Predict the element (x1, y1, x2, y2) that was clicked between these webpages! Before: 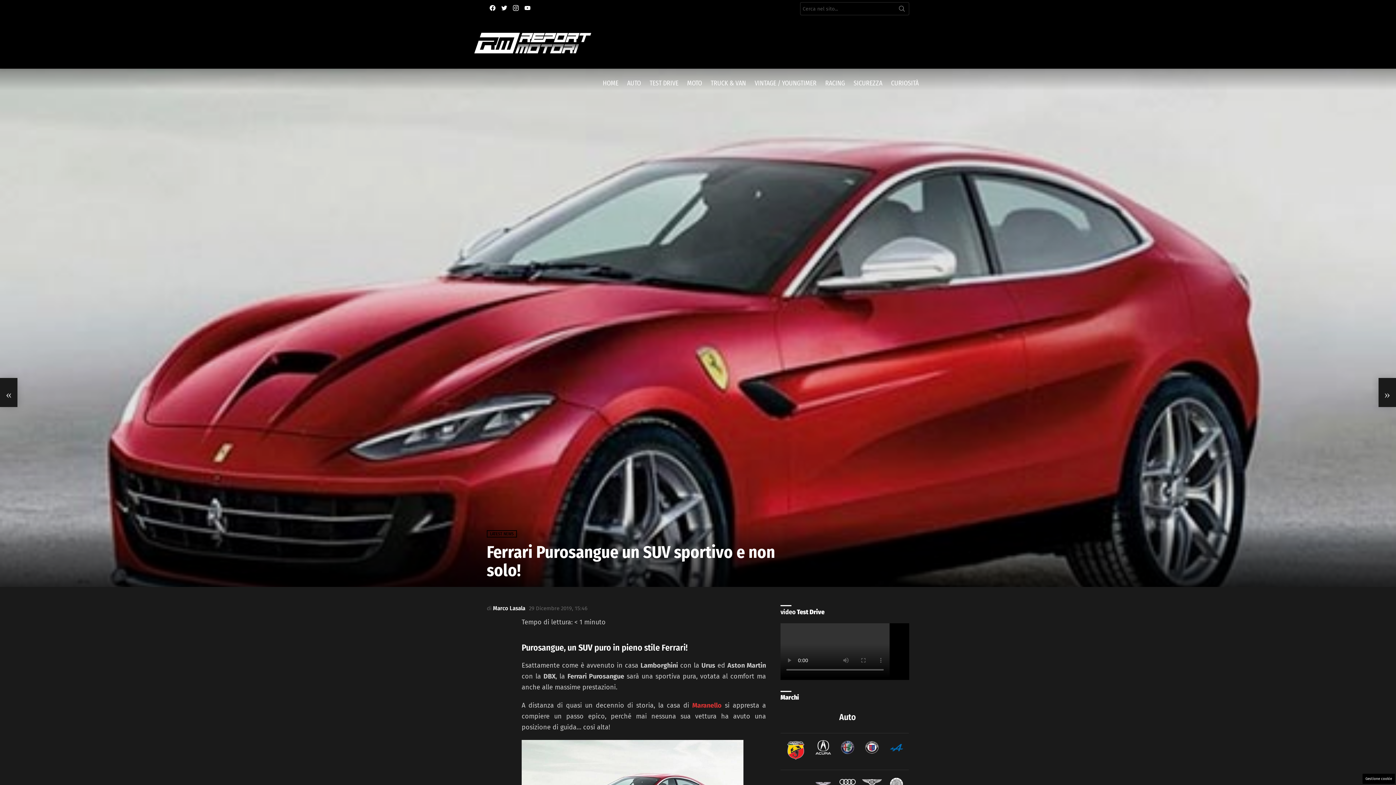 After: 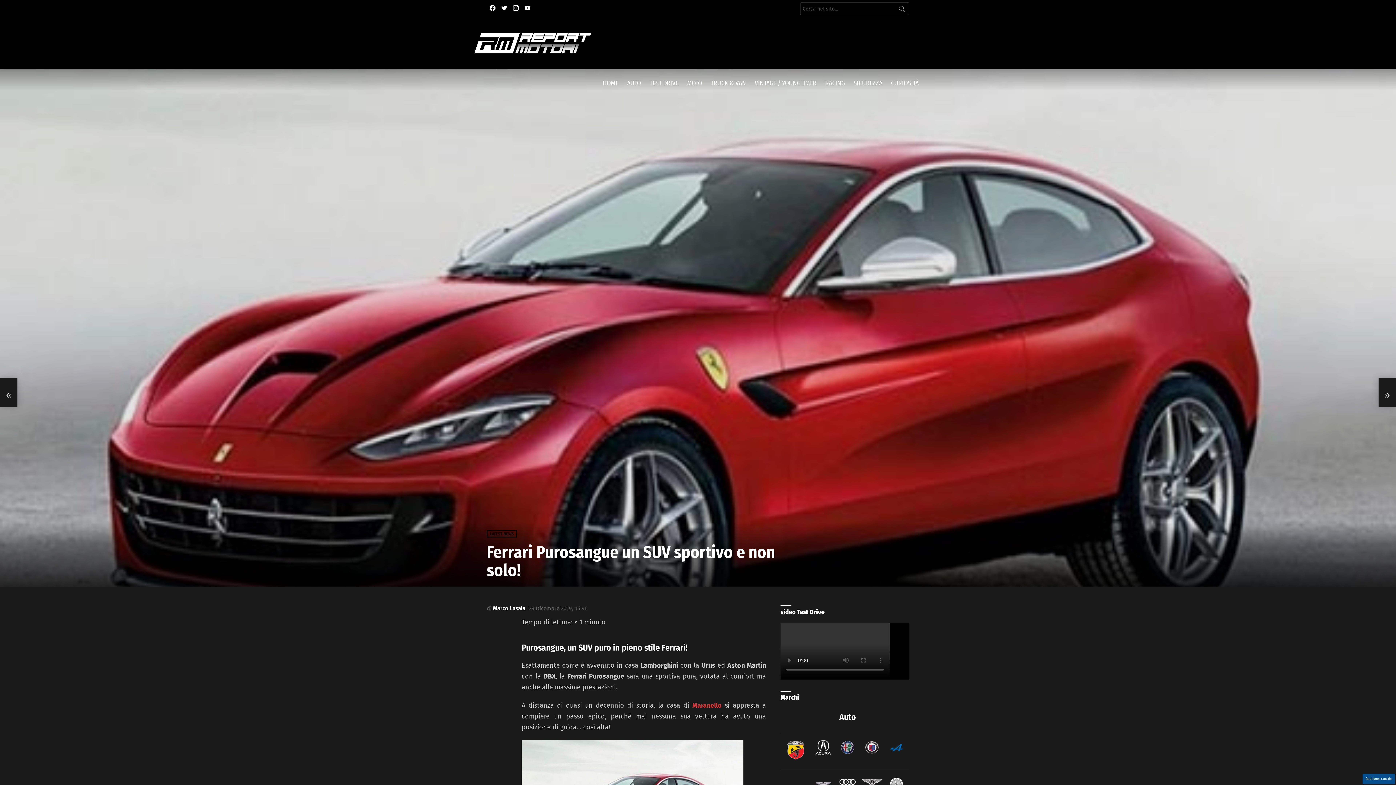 Action: bbox: (1362, 774, 1395, 784) label: Gestione cookie